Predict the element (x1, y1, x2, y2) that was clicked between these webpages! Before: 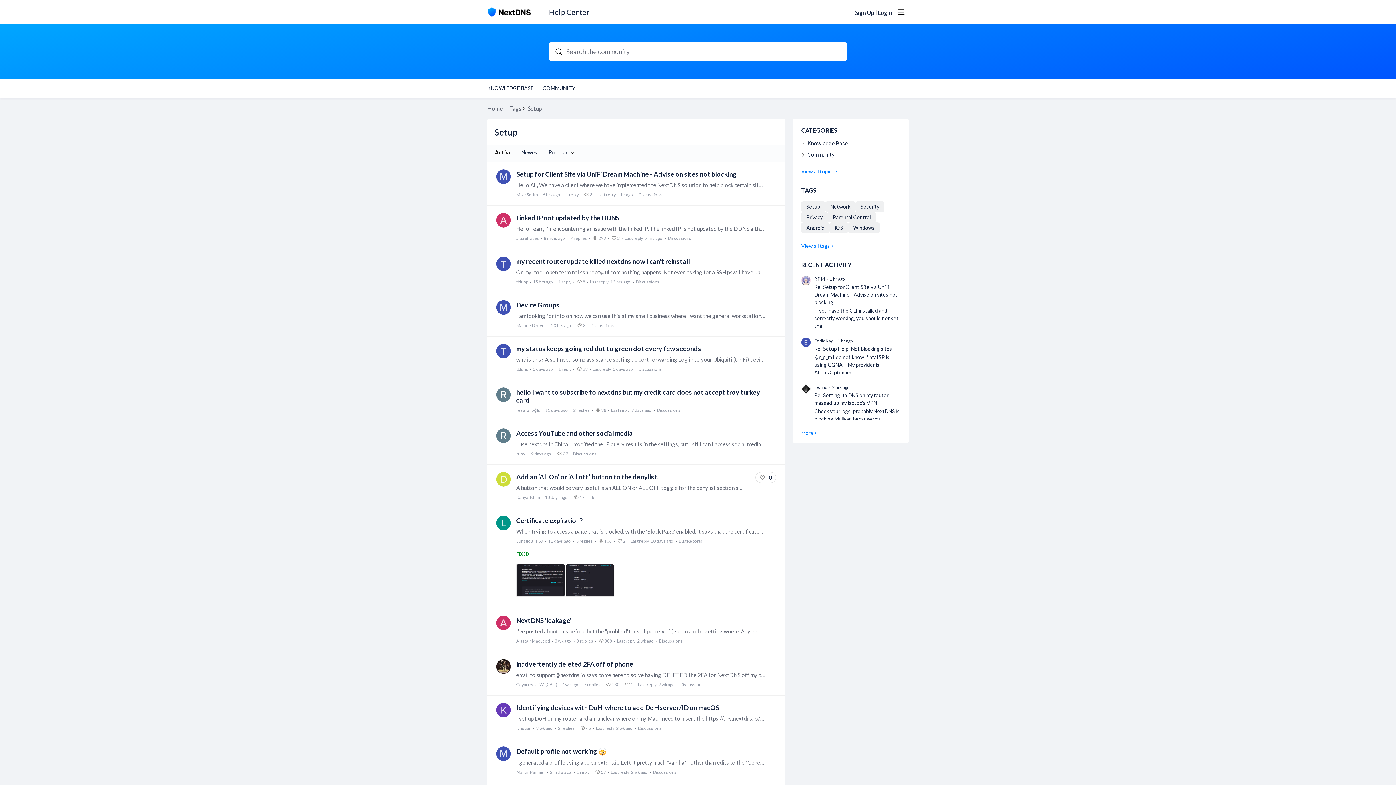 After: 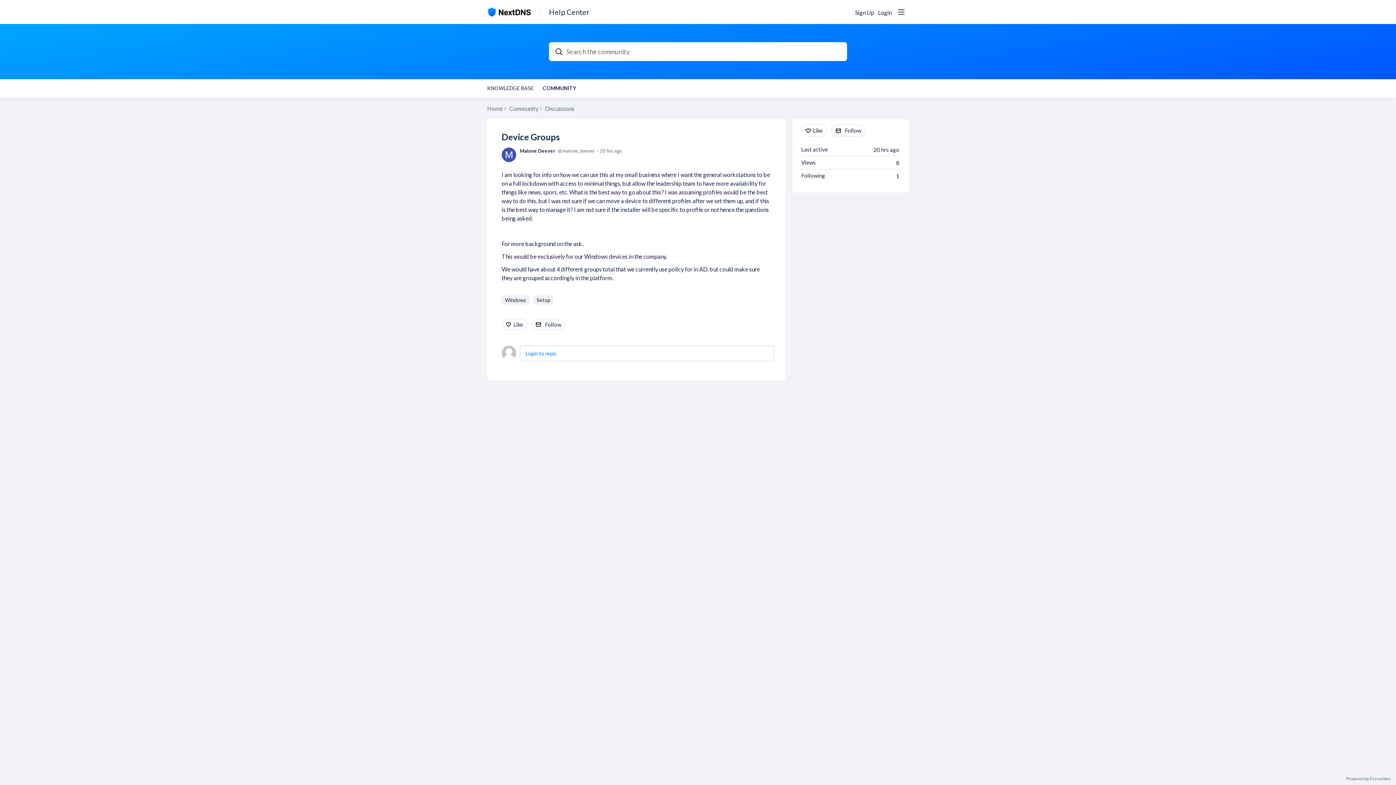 Action: label: Device Groups bbox: (516, 301, 559, 309)